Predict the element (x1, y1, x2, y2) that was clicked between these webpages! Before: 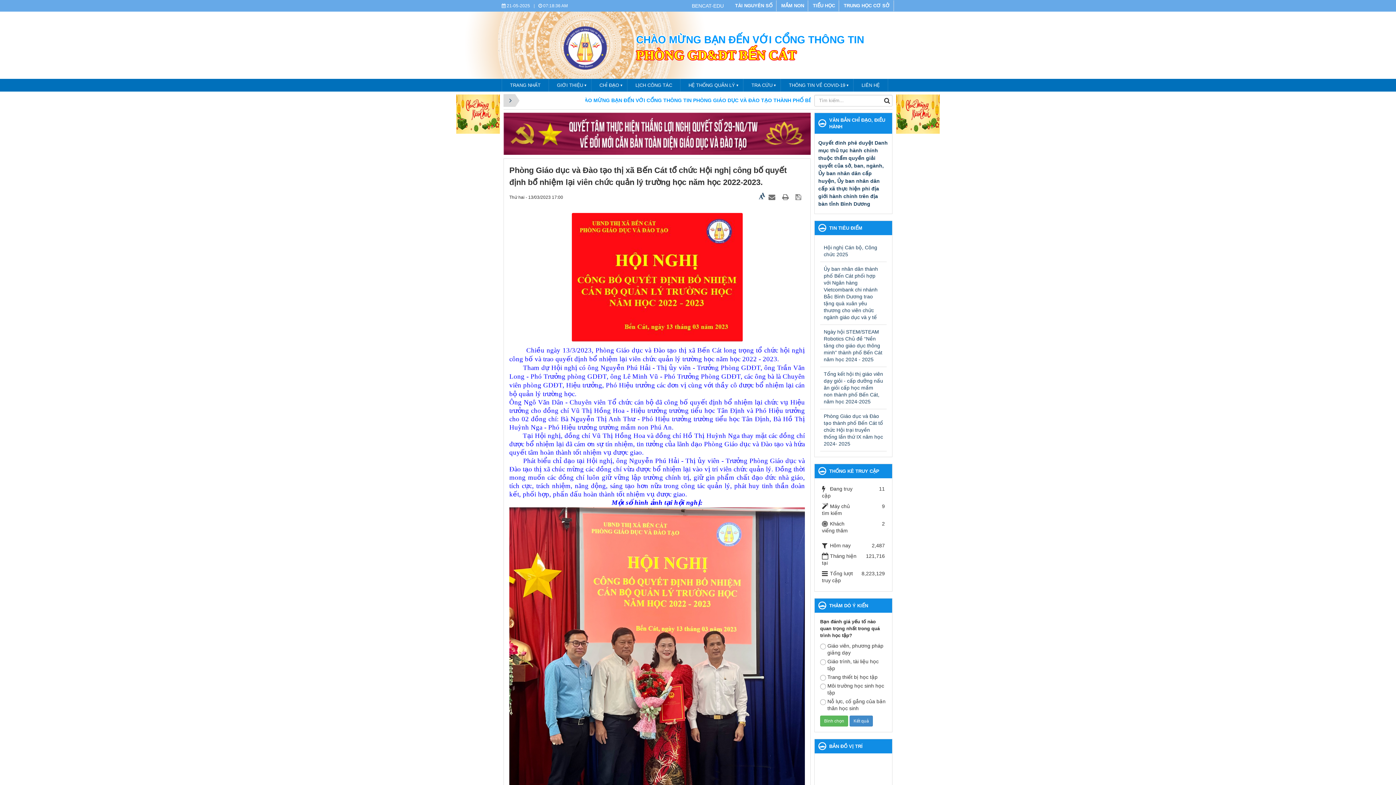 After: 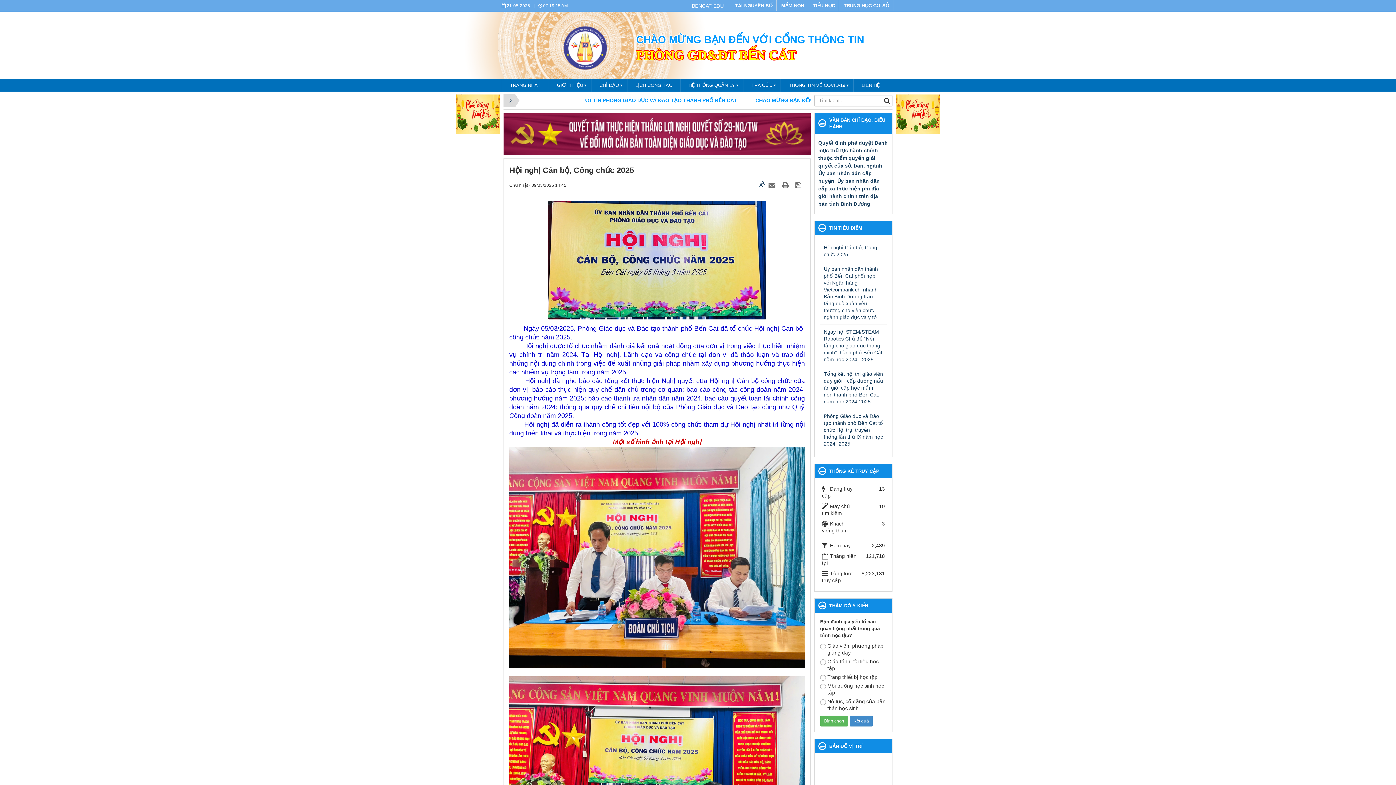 Action: bbox: (824, 244, 883, 258) label: Hội nghị Cán bộ, Công chức 2025